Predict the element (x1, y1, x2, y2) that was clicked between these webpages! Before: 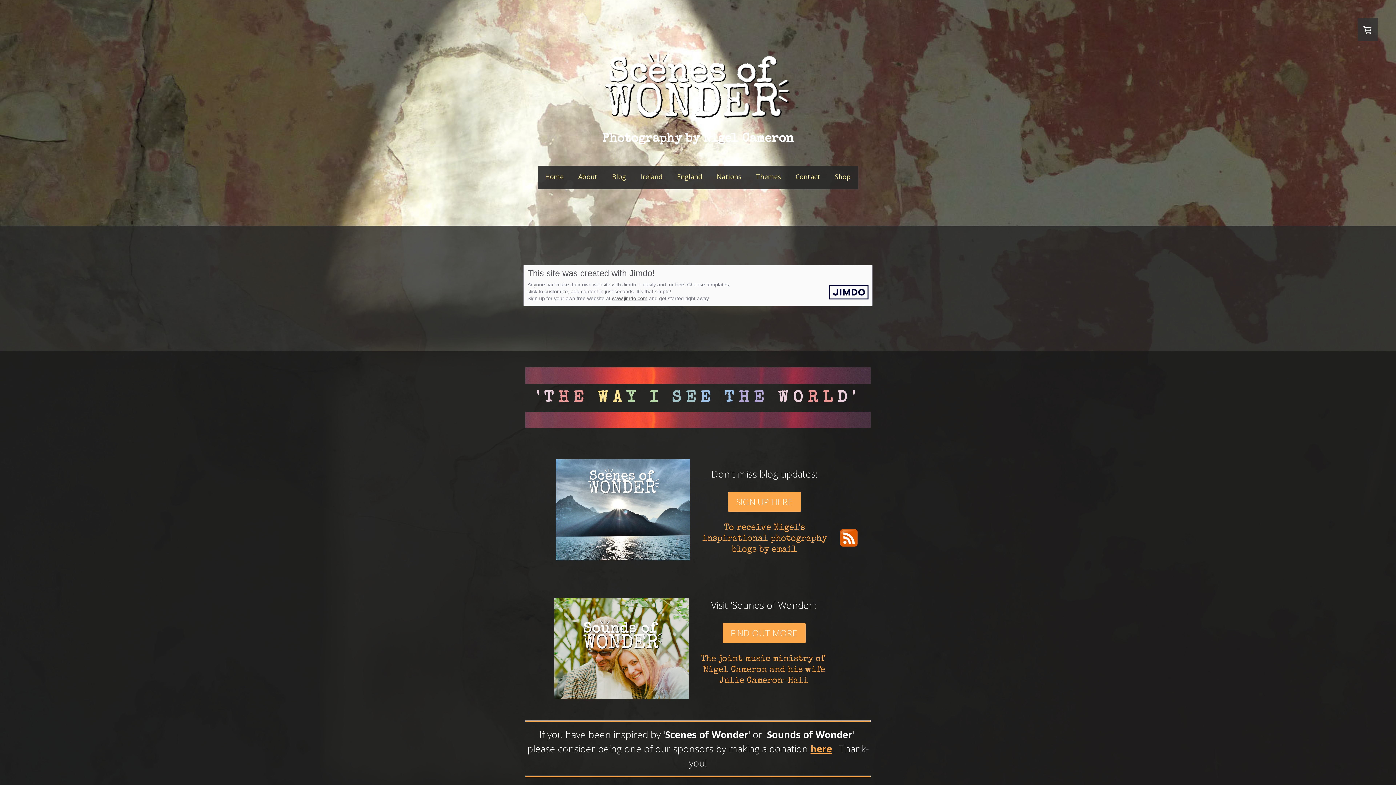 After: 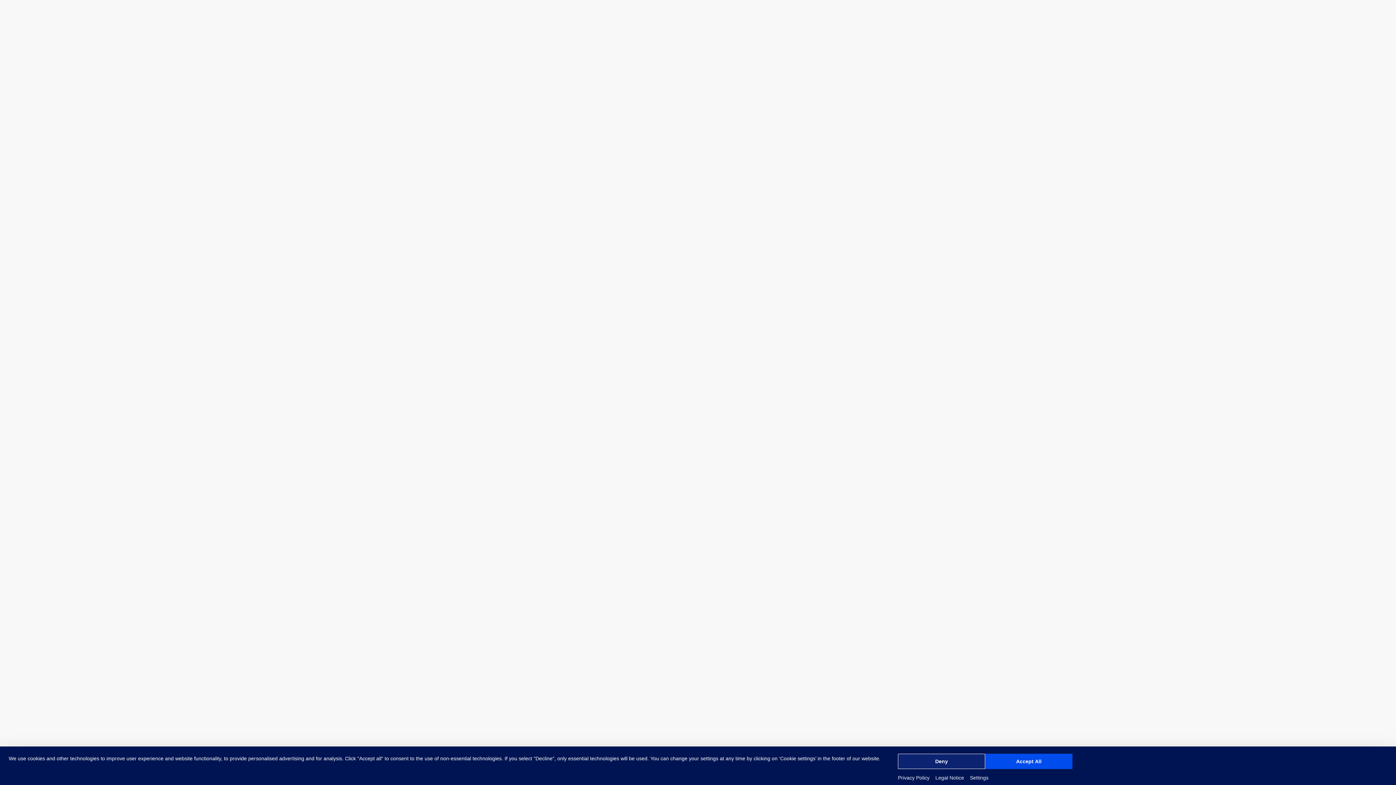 Action: bbox: (612, 295, 647, 301) label: www.jimdo.com